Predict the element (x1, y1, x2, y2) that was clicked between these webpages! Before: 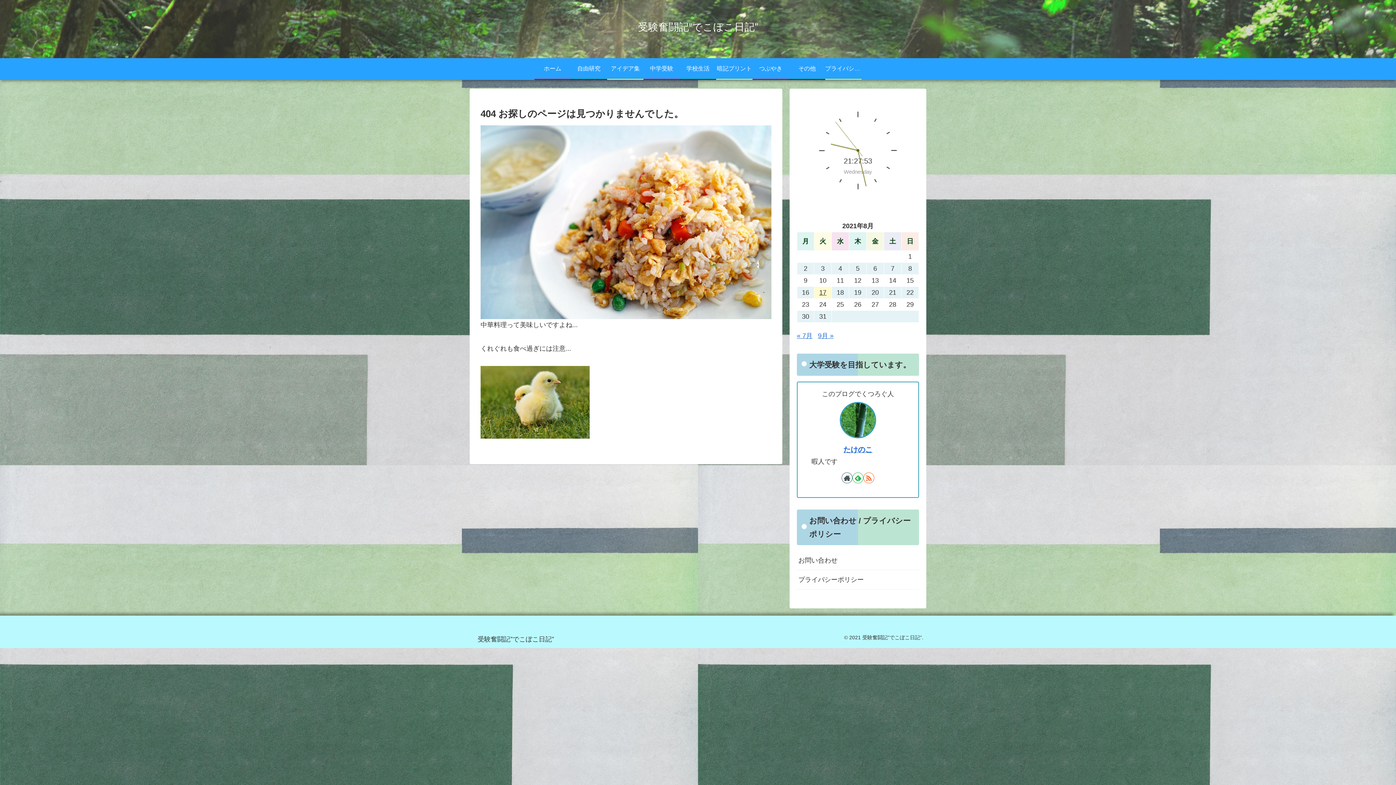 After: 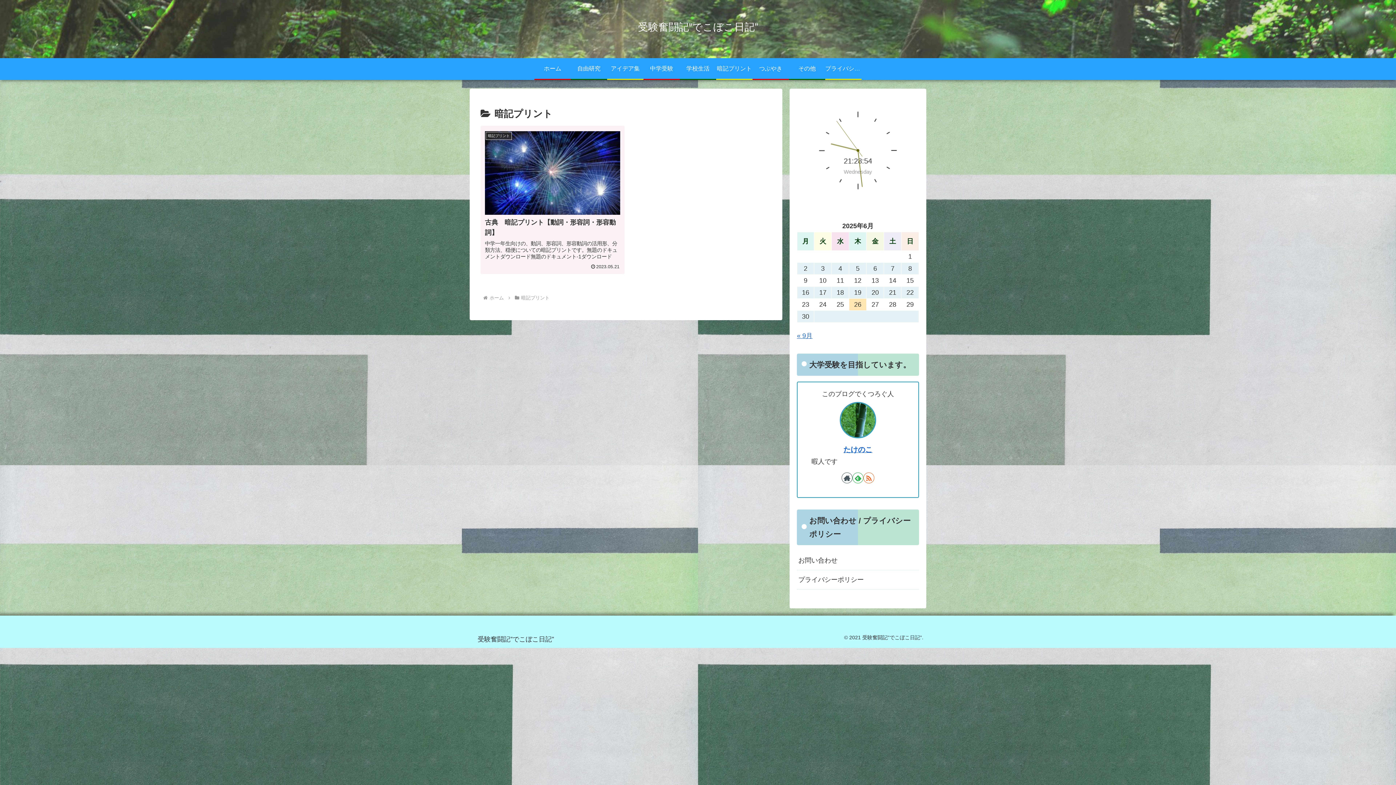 Action: label: 暗記プリント bbox: (716, 58, 752, 78)